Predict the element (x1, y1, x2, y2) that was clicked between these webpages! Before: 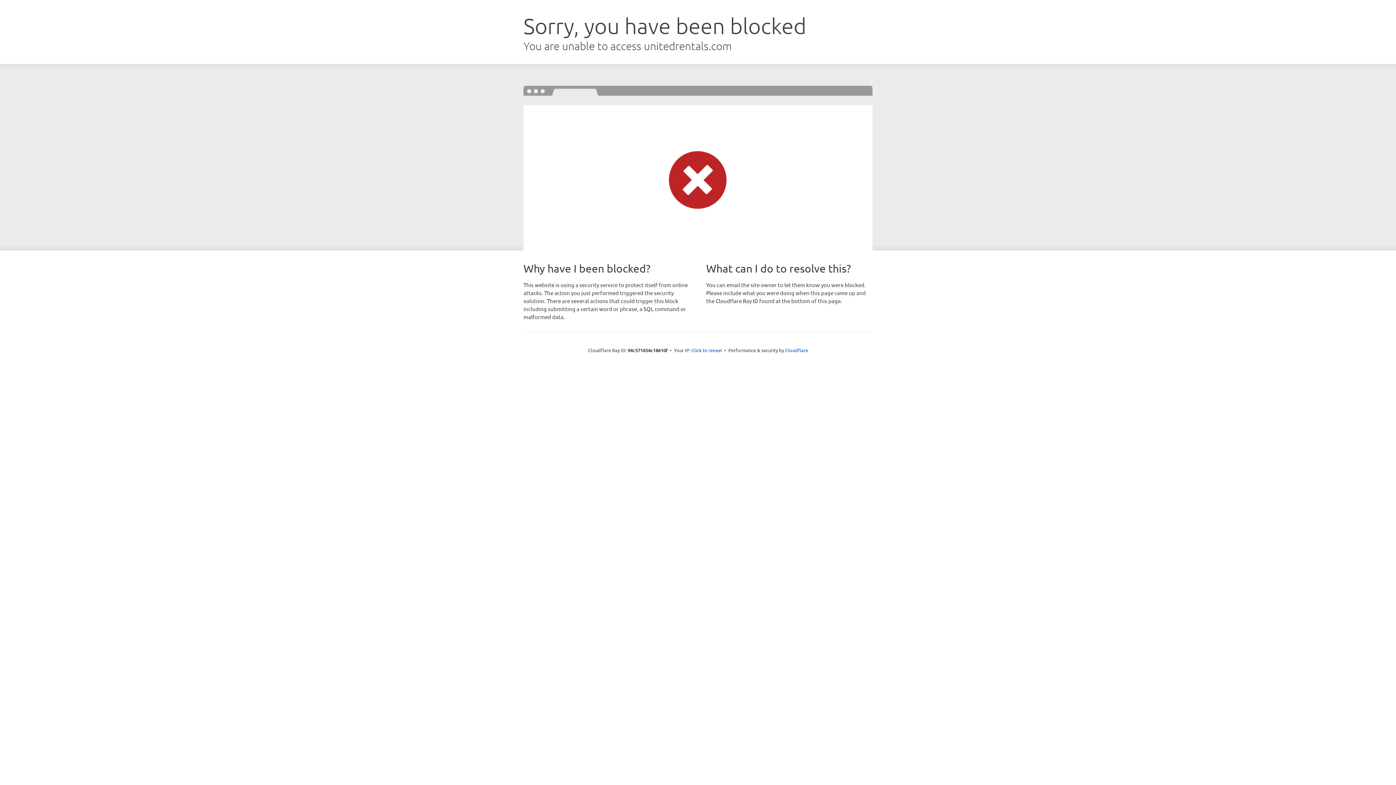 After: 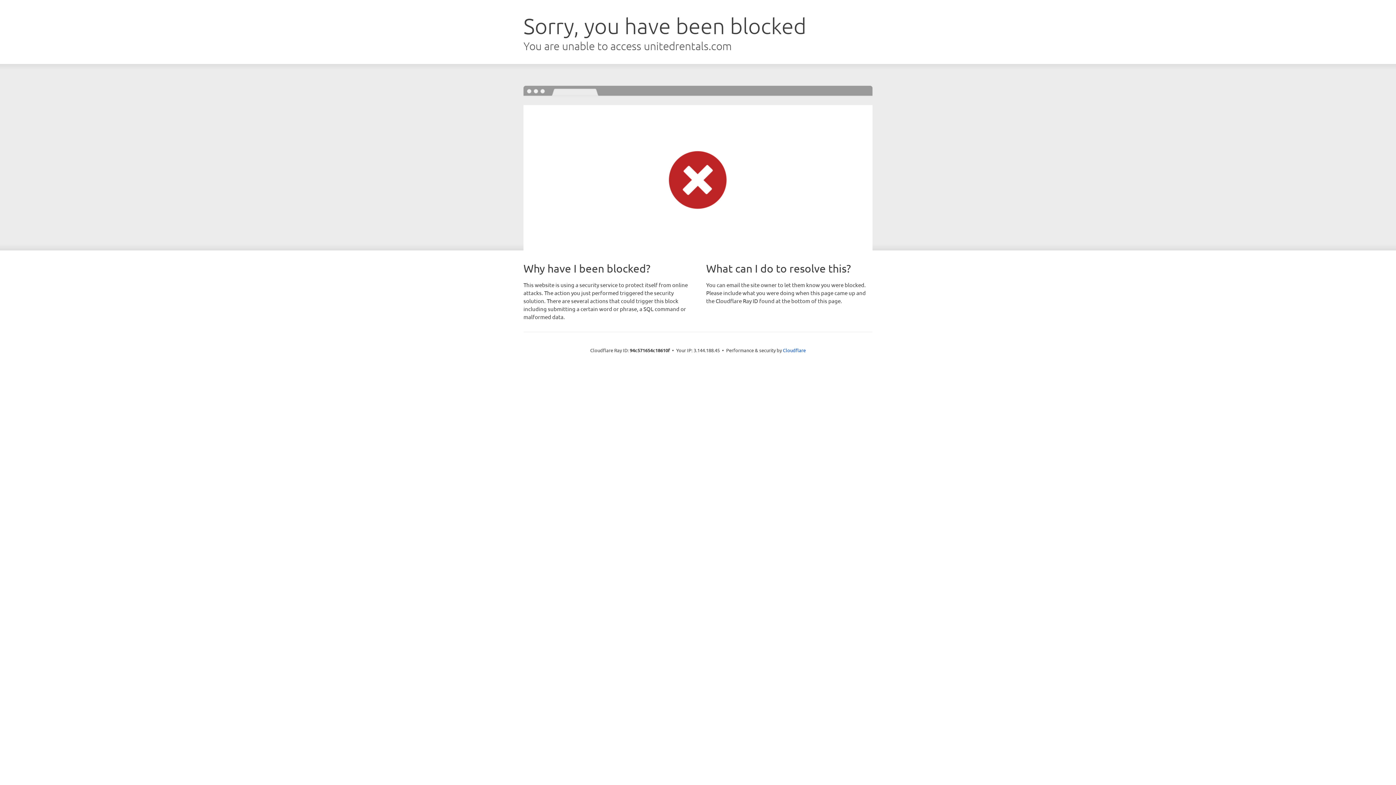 Action: label: Click to reveal bbox: (691, 346, 722, 353)